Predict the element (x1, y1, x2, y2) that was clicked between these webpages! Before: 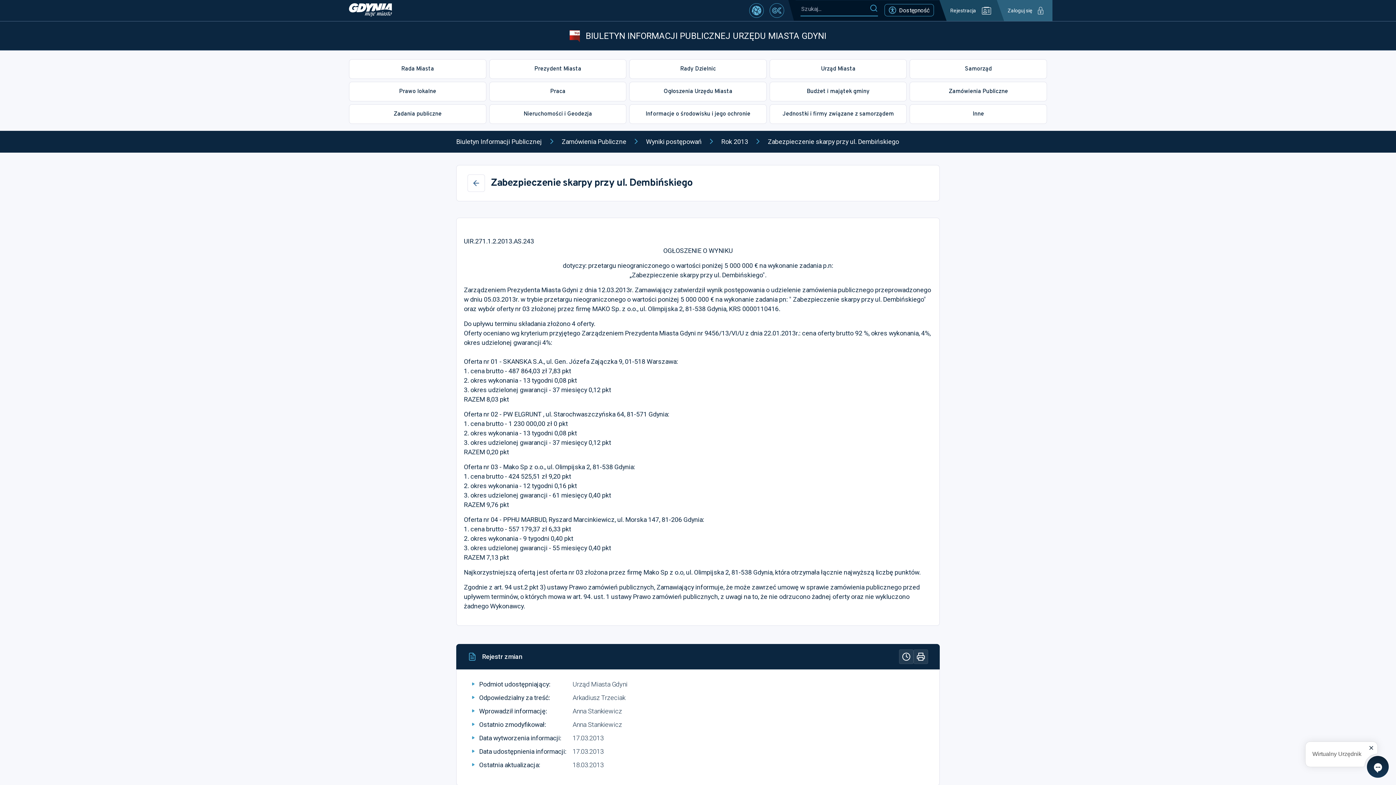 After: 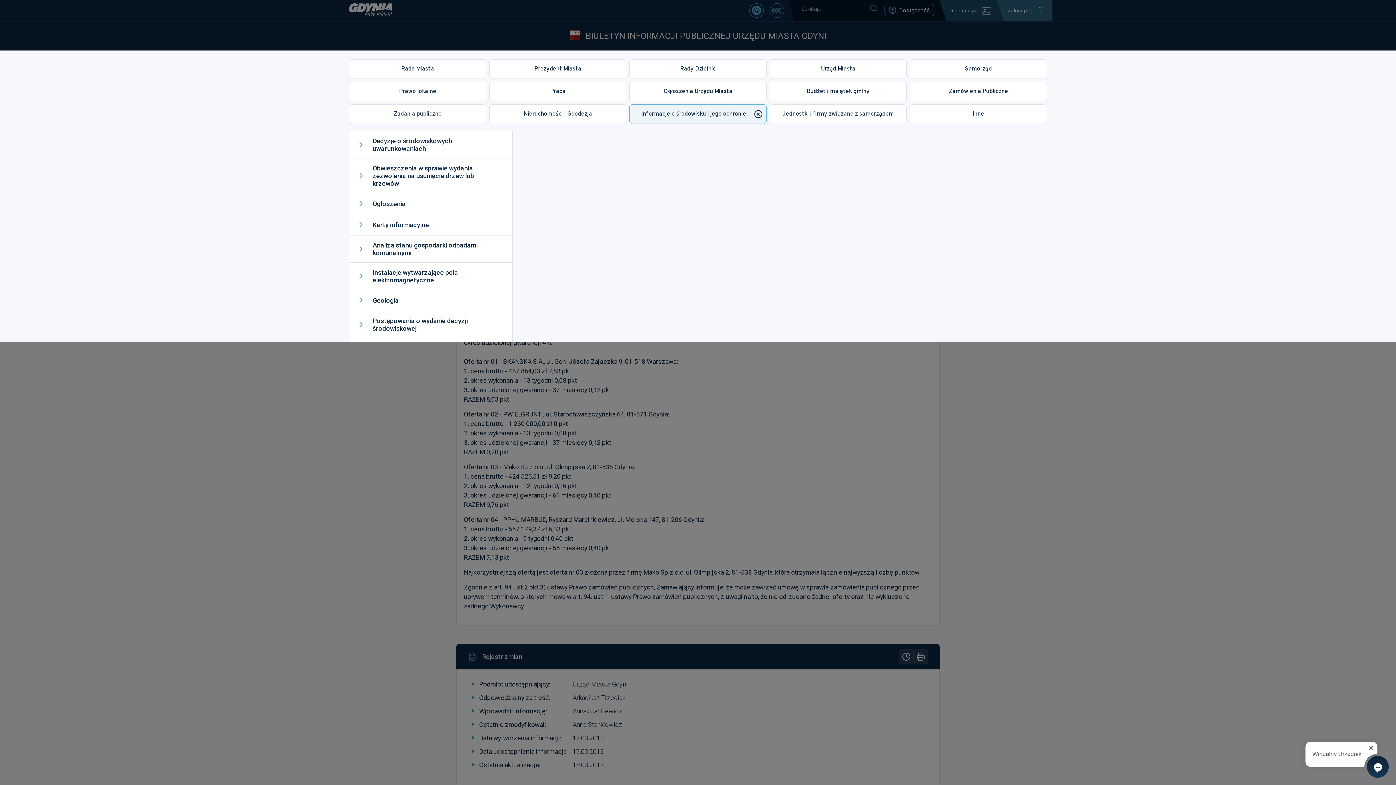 Action: bbox: (629, 104, 766, 123) label: Informacje o środowisku i jego ochronie